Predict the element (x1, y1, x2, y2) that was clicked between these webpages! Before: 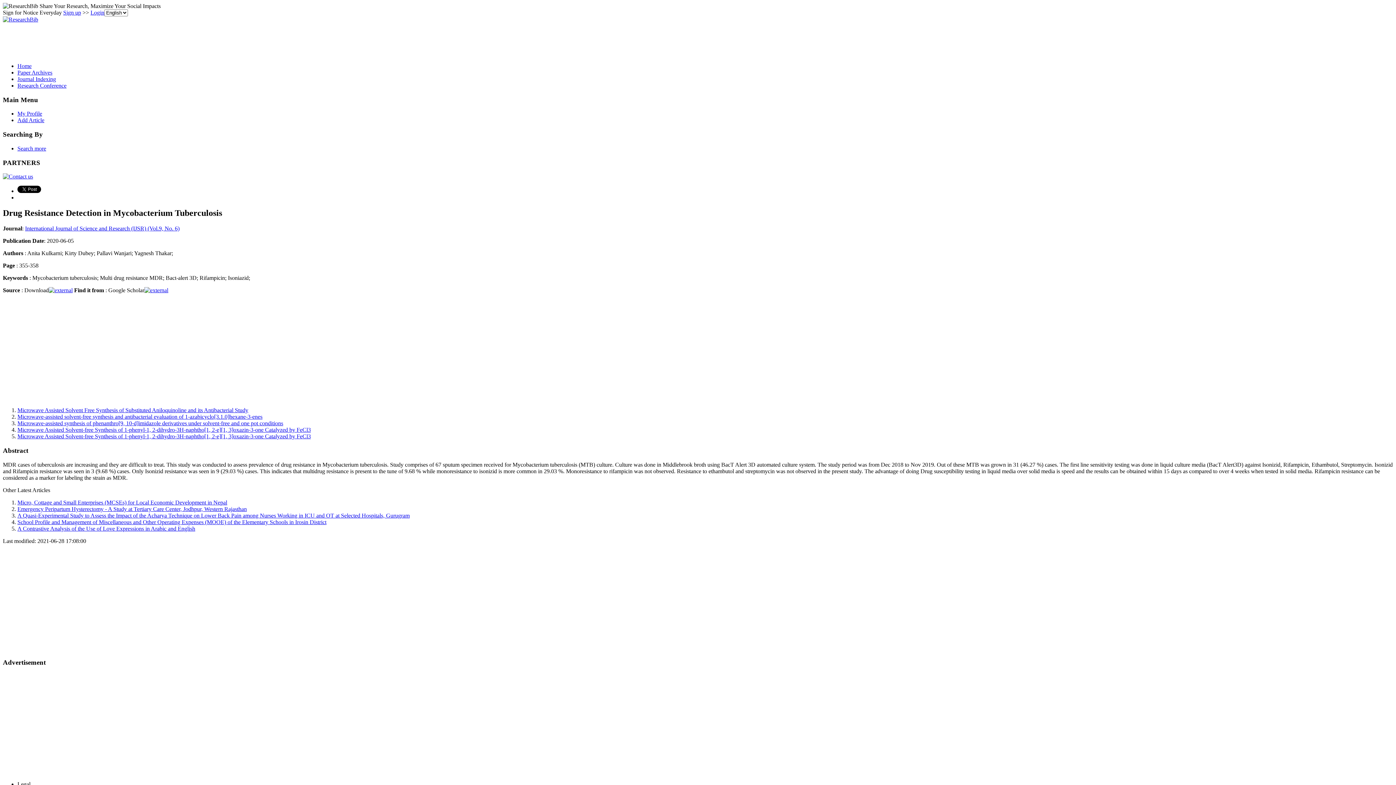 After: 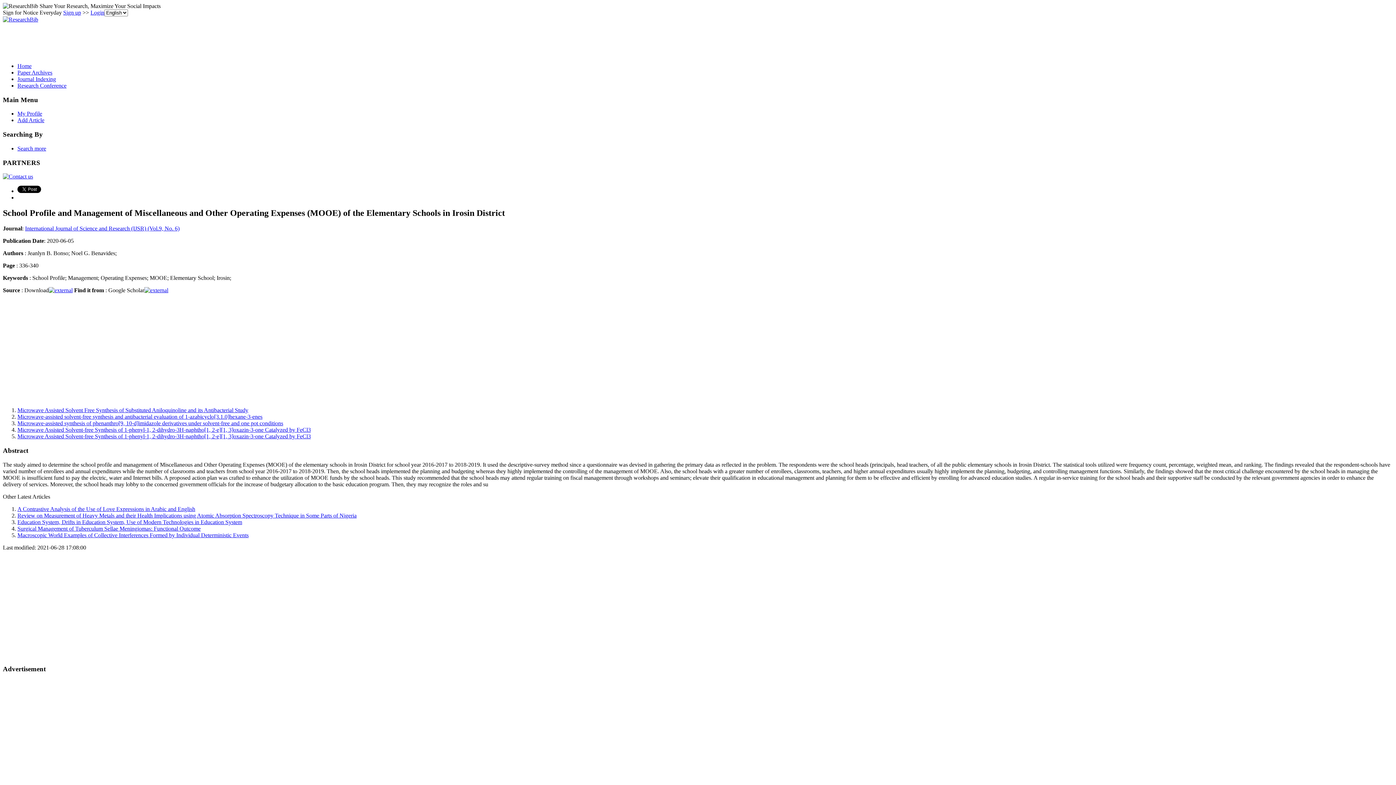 Action: bbox: (17, 519, 326, 525) label: School Profile and Management of Miscellaneous and Other Operating Expenses (MOOE) of the Elementary Schools in Irosin District